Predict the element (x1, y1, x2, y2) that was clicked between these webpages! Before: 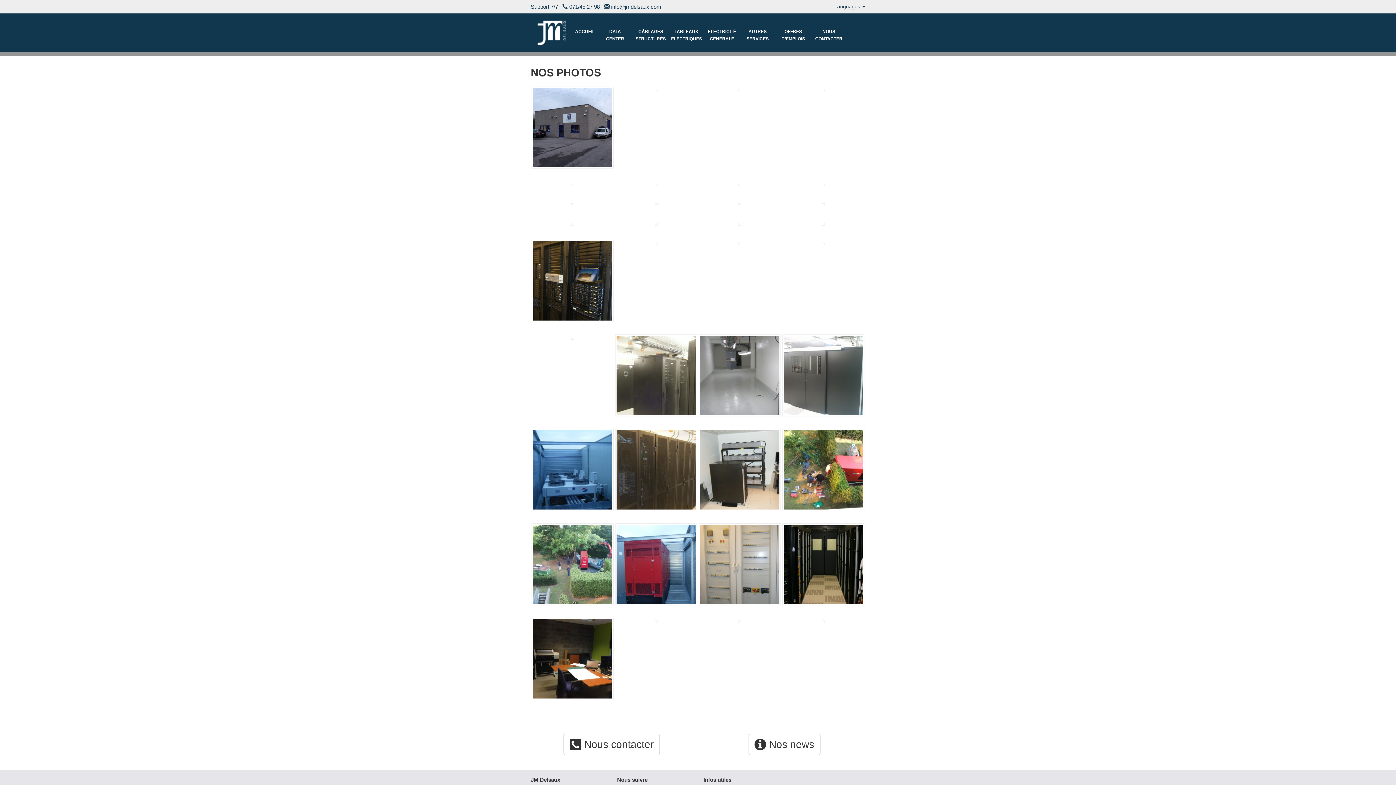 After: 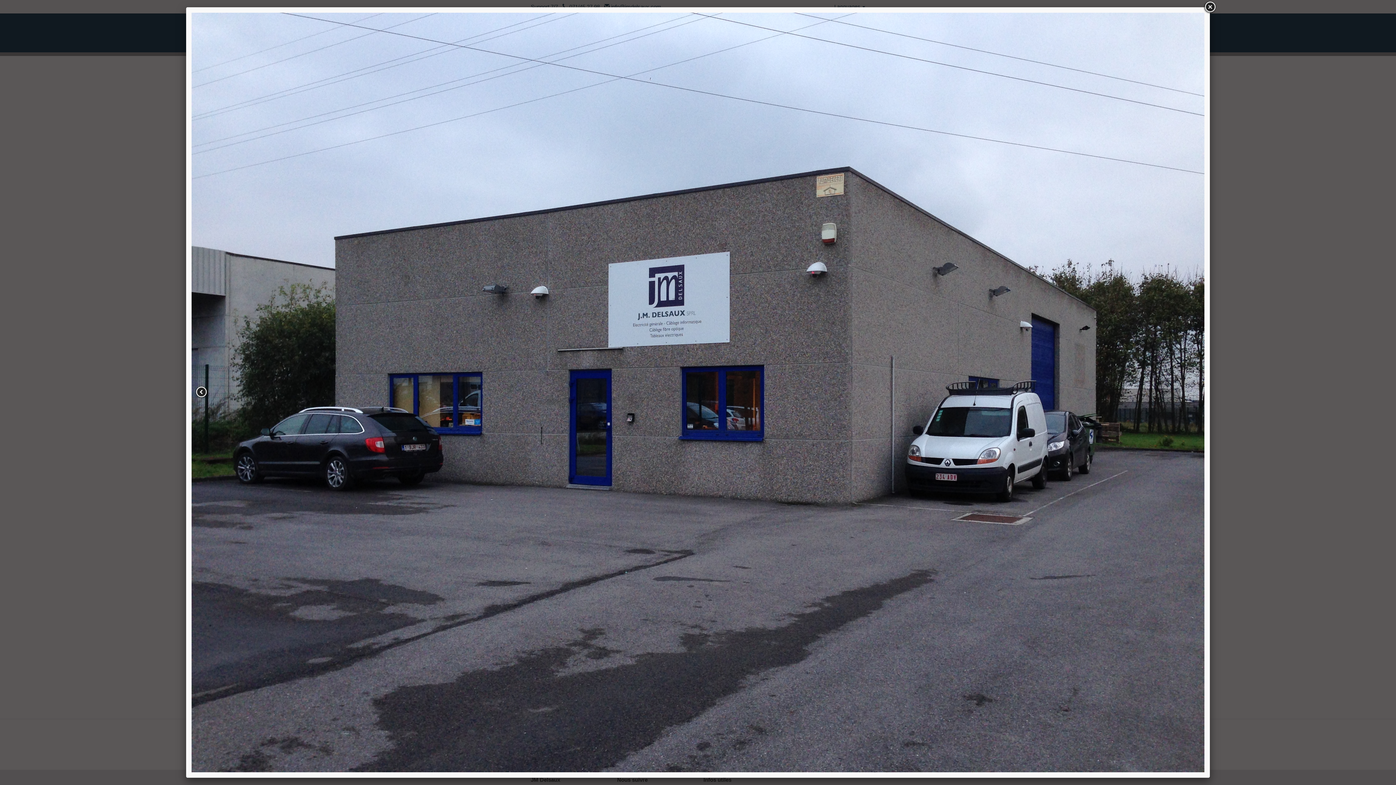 Action: bbox: (532, 124, 613, 129)